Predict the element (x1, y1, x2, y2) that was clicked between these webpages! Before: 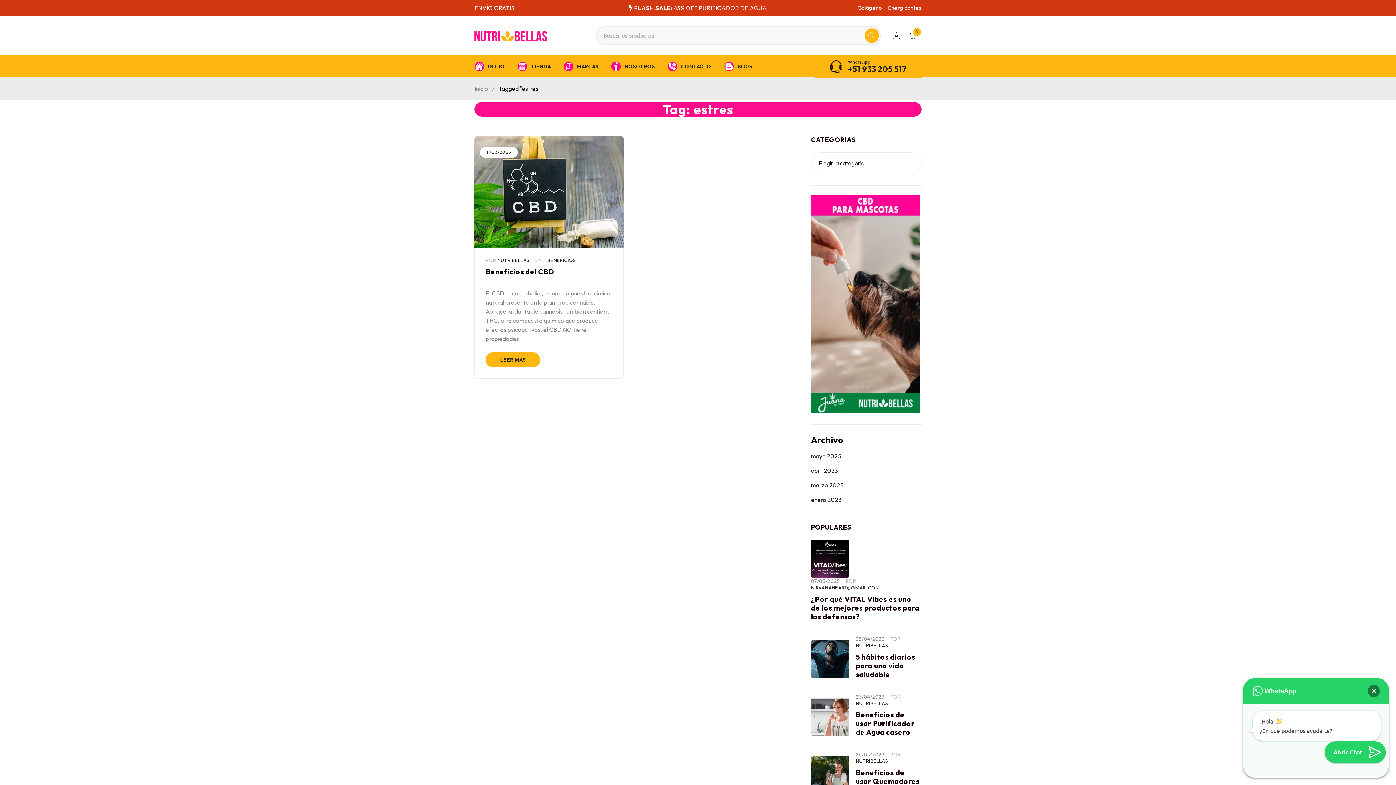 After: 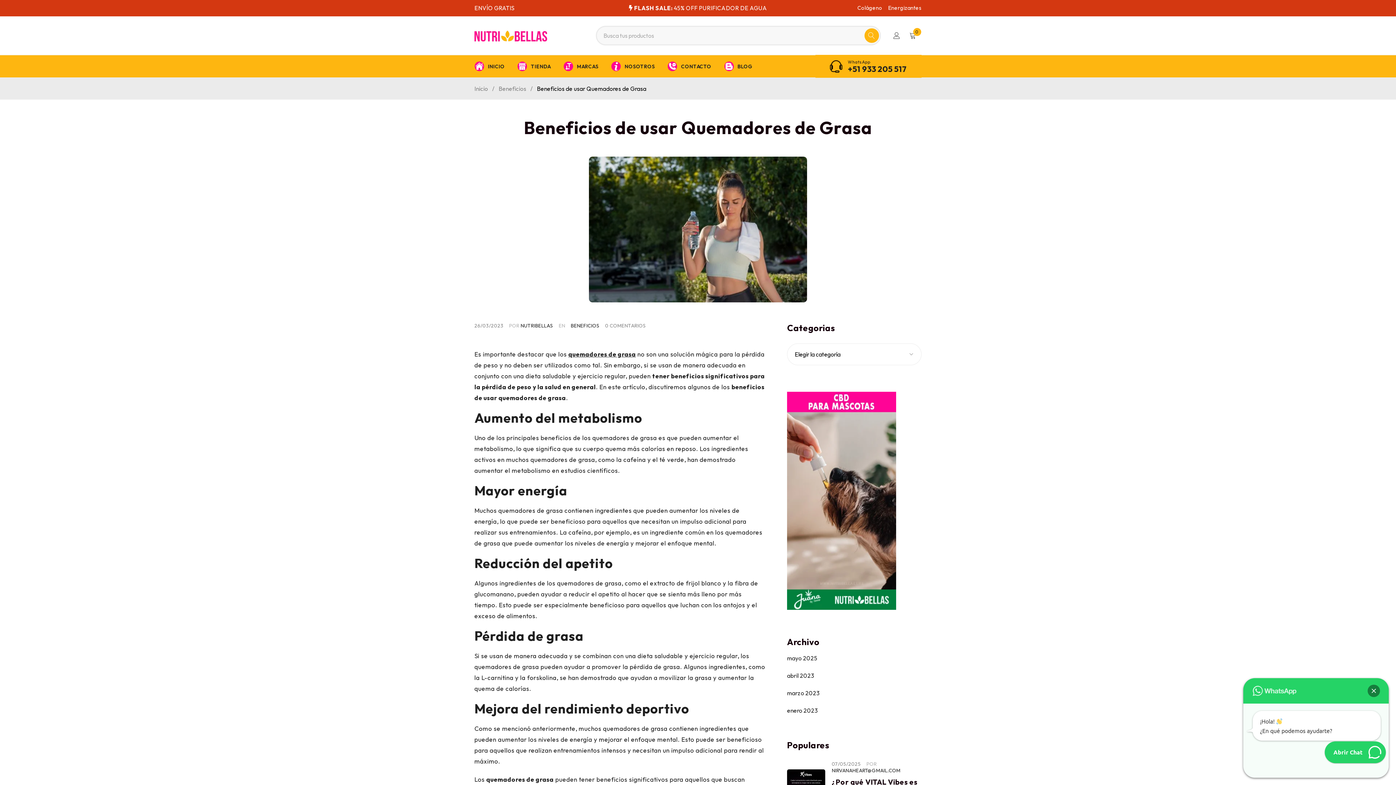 Action: bbox: (811, 756, 849, 794)